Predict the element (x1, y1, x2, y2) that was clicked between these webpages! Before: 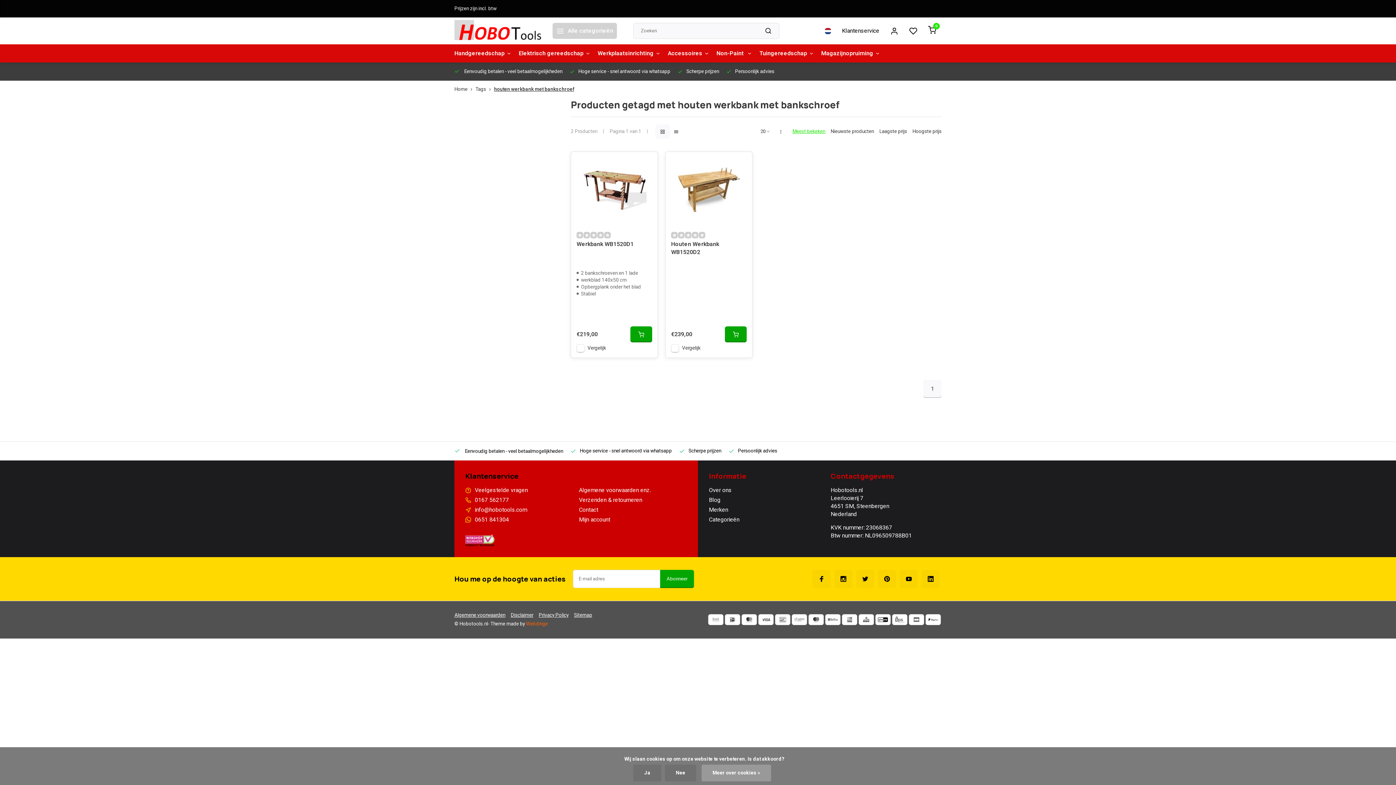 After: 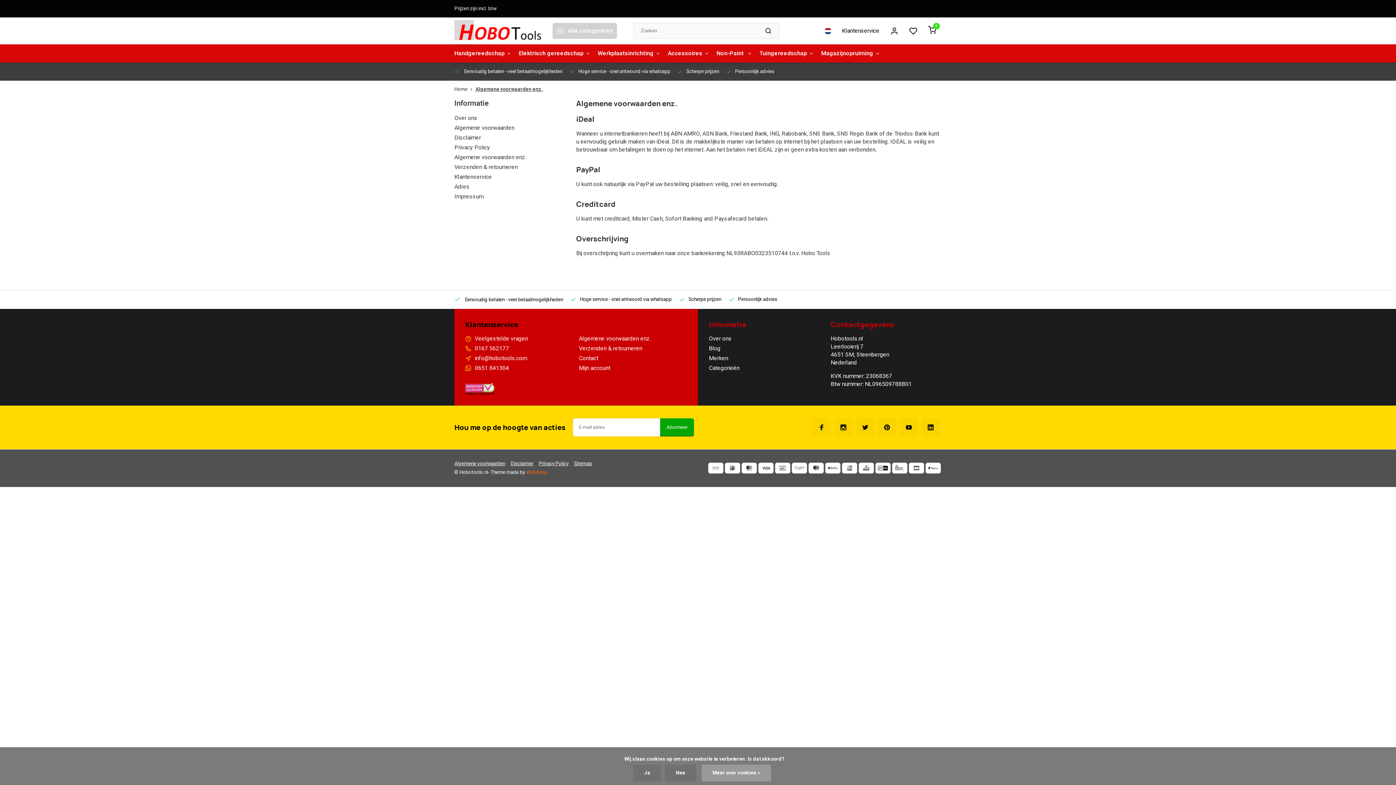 Action: bbox: (925, 614, 941, 625)